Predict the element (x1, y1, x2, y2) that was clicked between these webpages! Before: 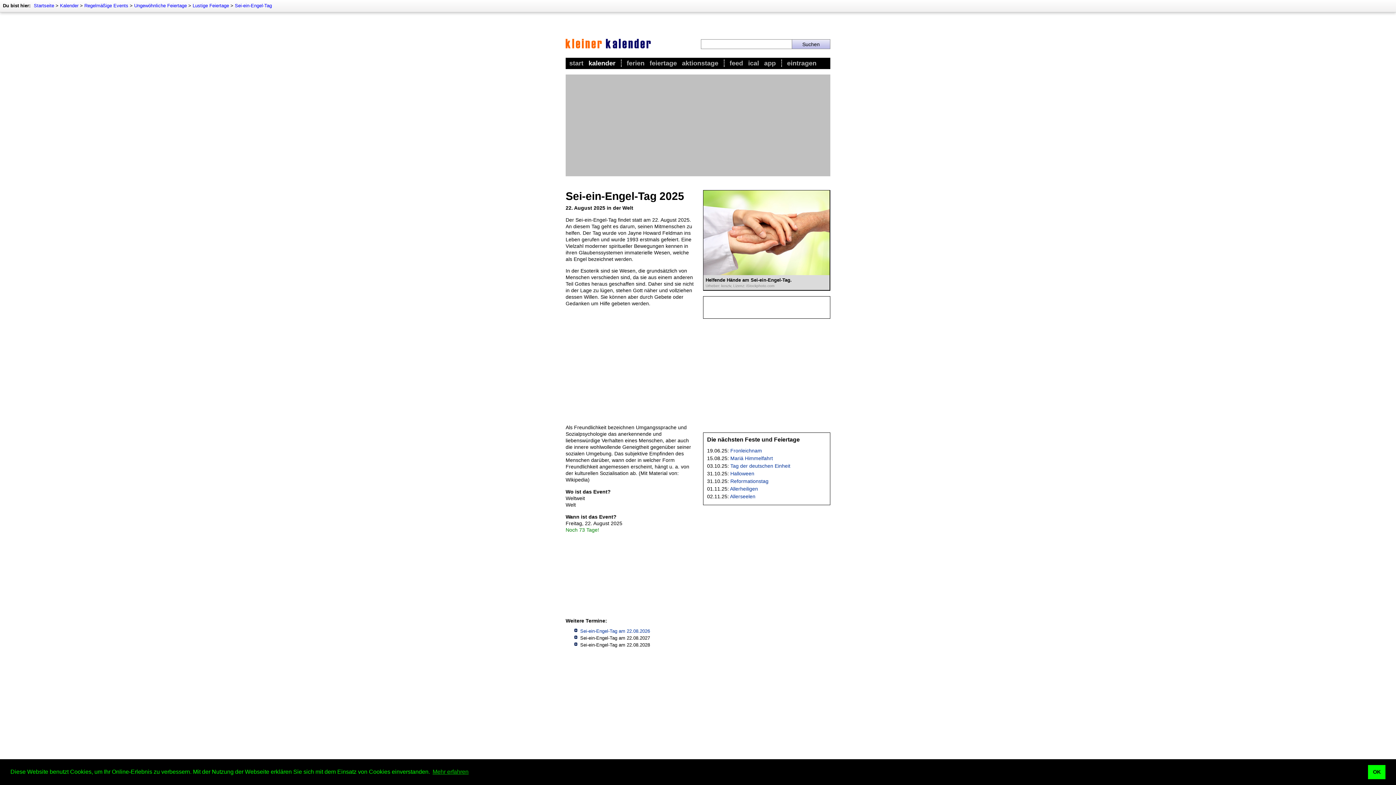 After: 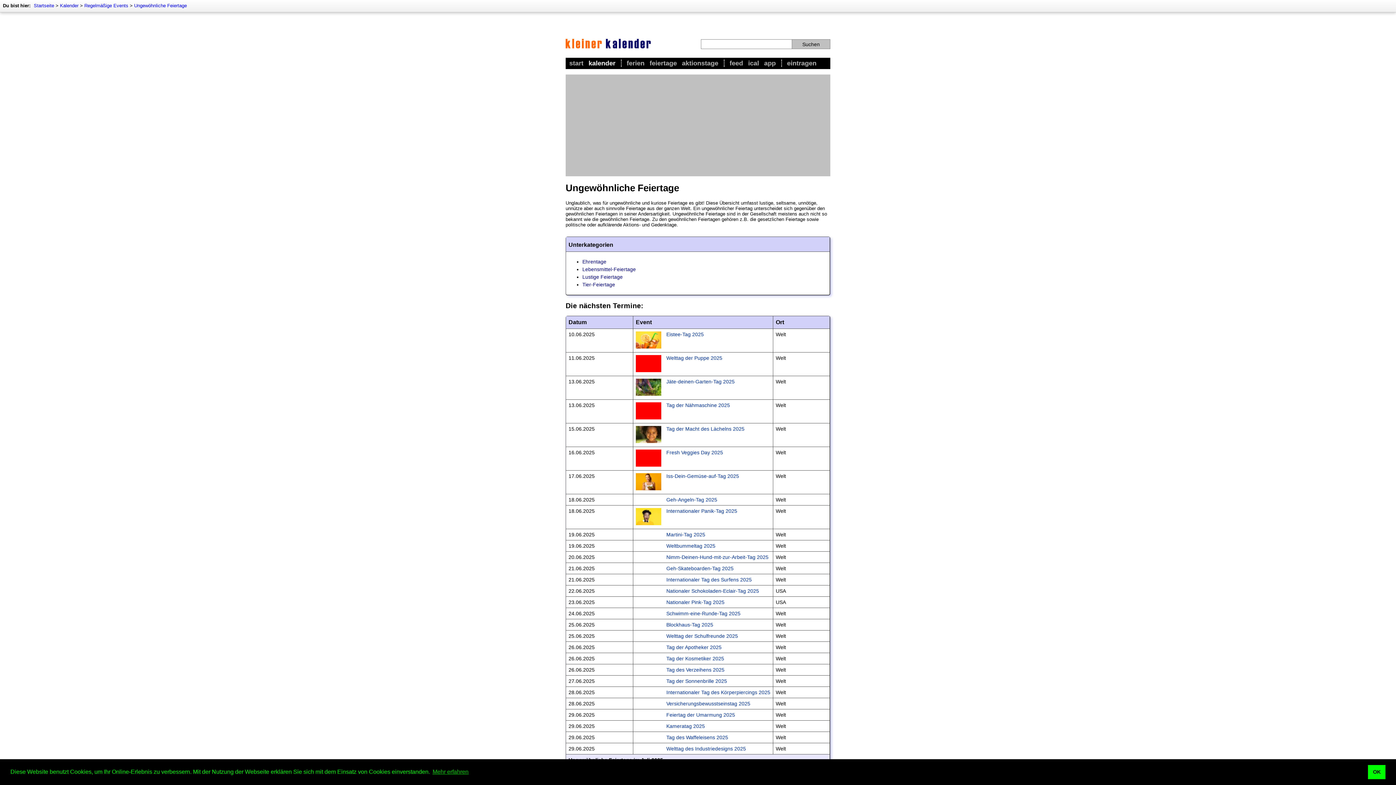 Action: bbox: (134, 2, 186, 8) label: Ungewöhnliche Feiertage